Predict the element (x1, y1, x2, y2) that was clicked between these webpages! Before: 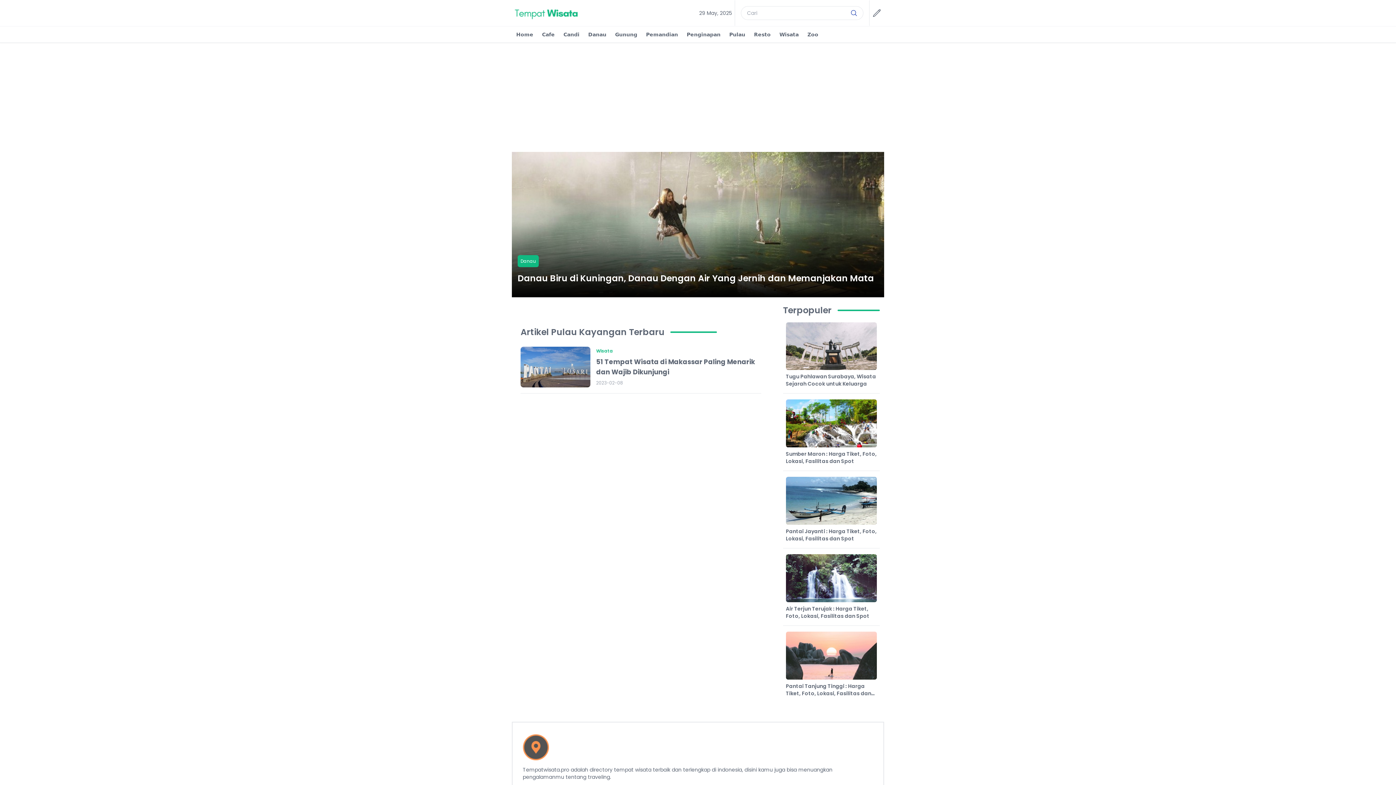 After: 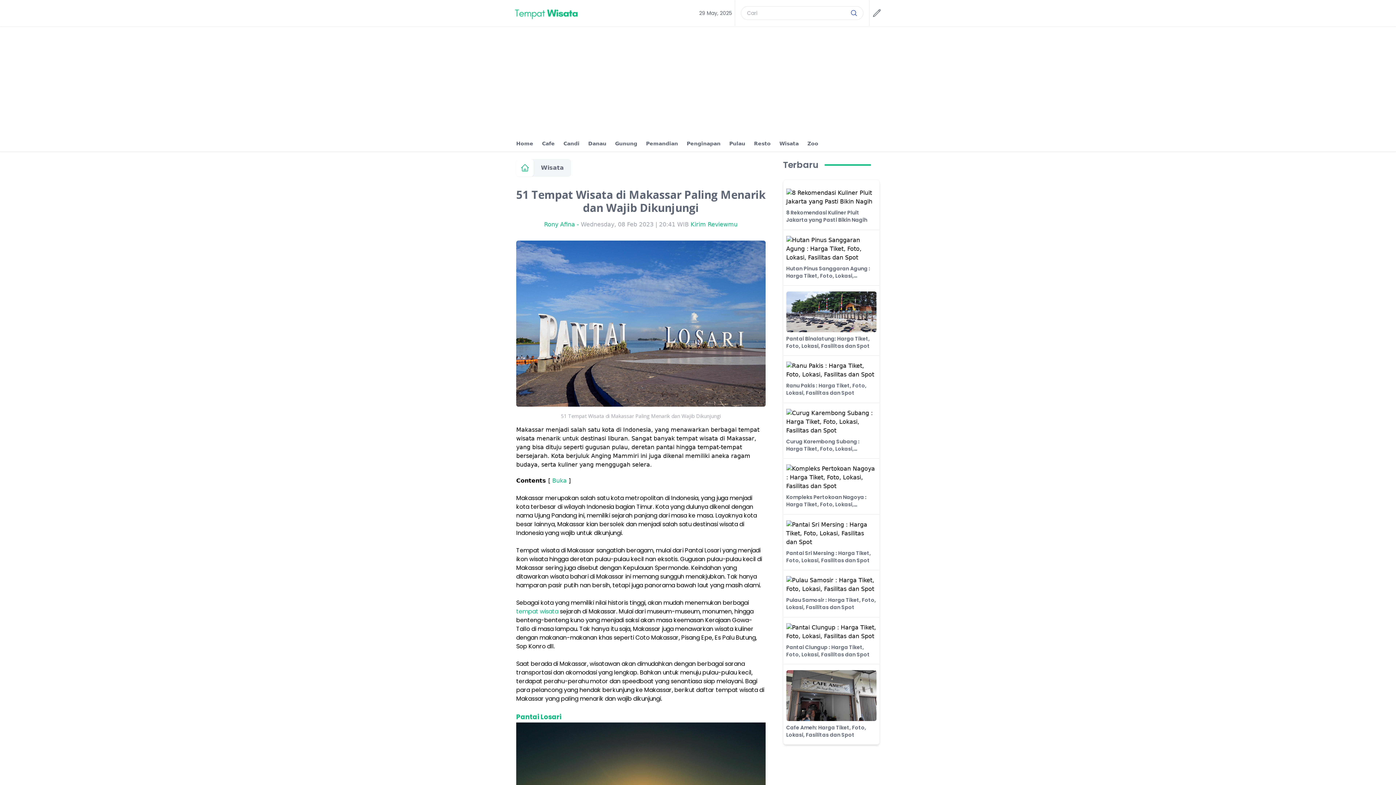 Action: bbox: (520, 346, 590, 387)